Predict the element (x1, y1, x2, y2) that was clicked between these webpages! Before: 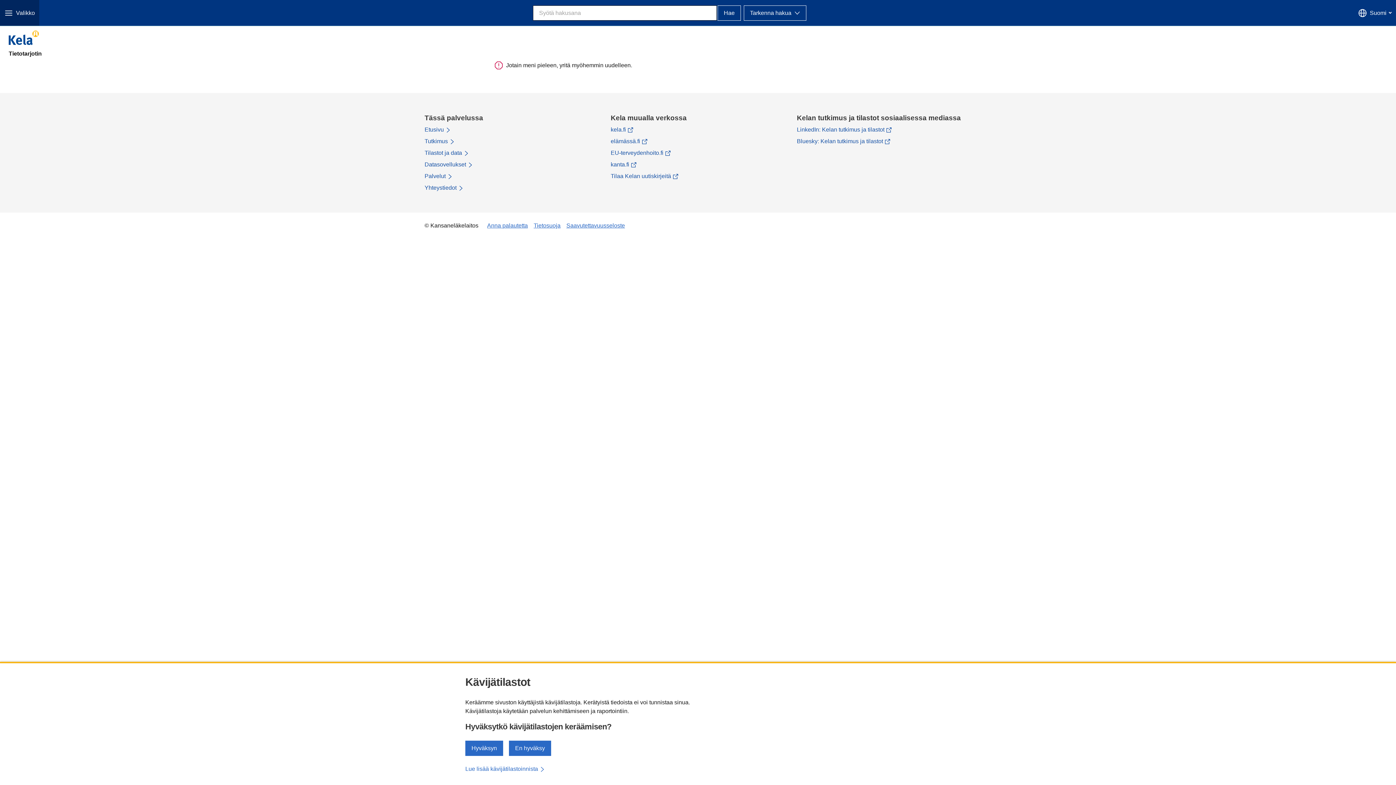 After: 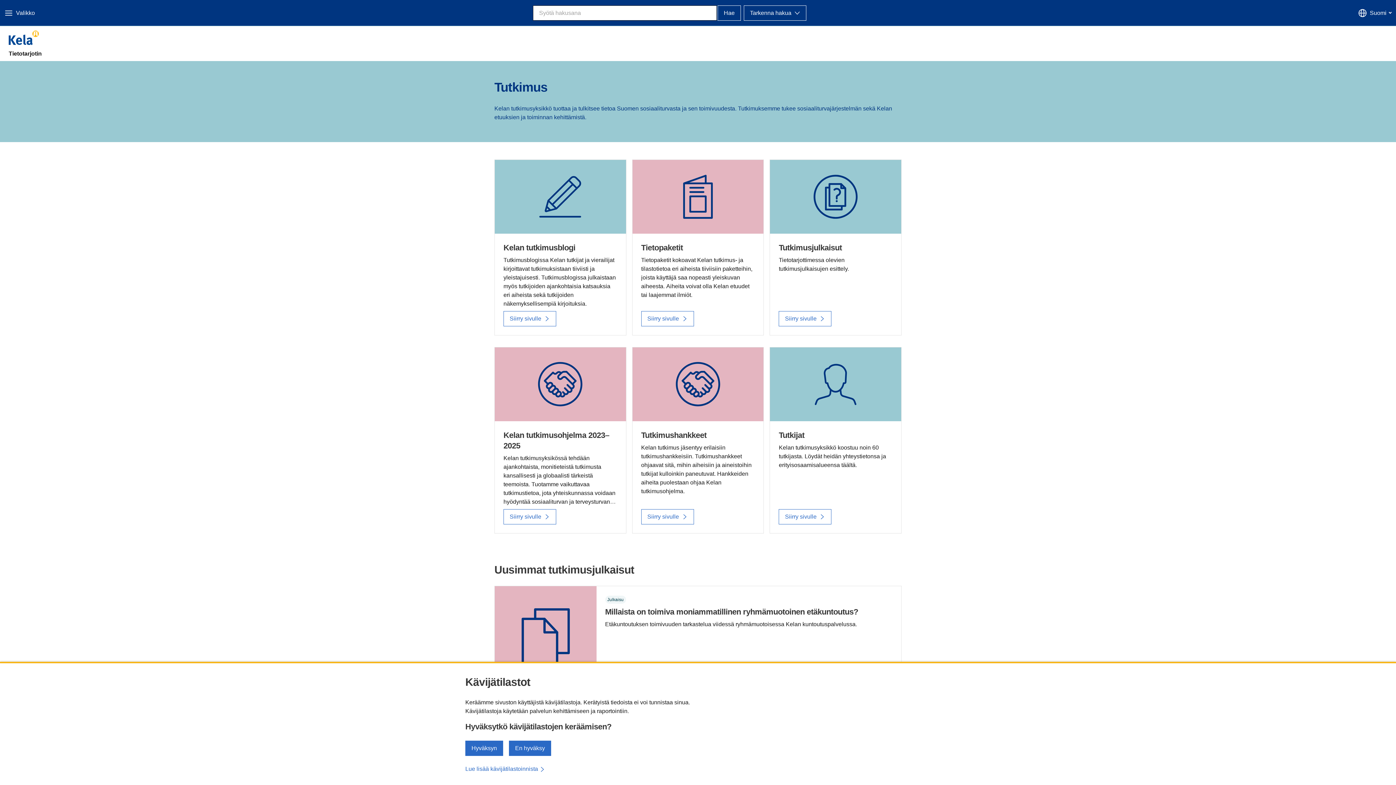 Action: bbox: (424, 138, 455, 144) label: Tutkimus